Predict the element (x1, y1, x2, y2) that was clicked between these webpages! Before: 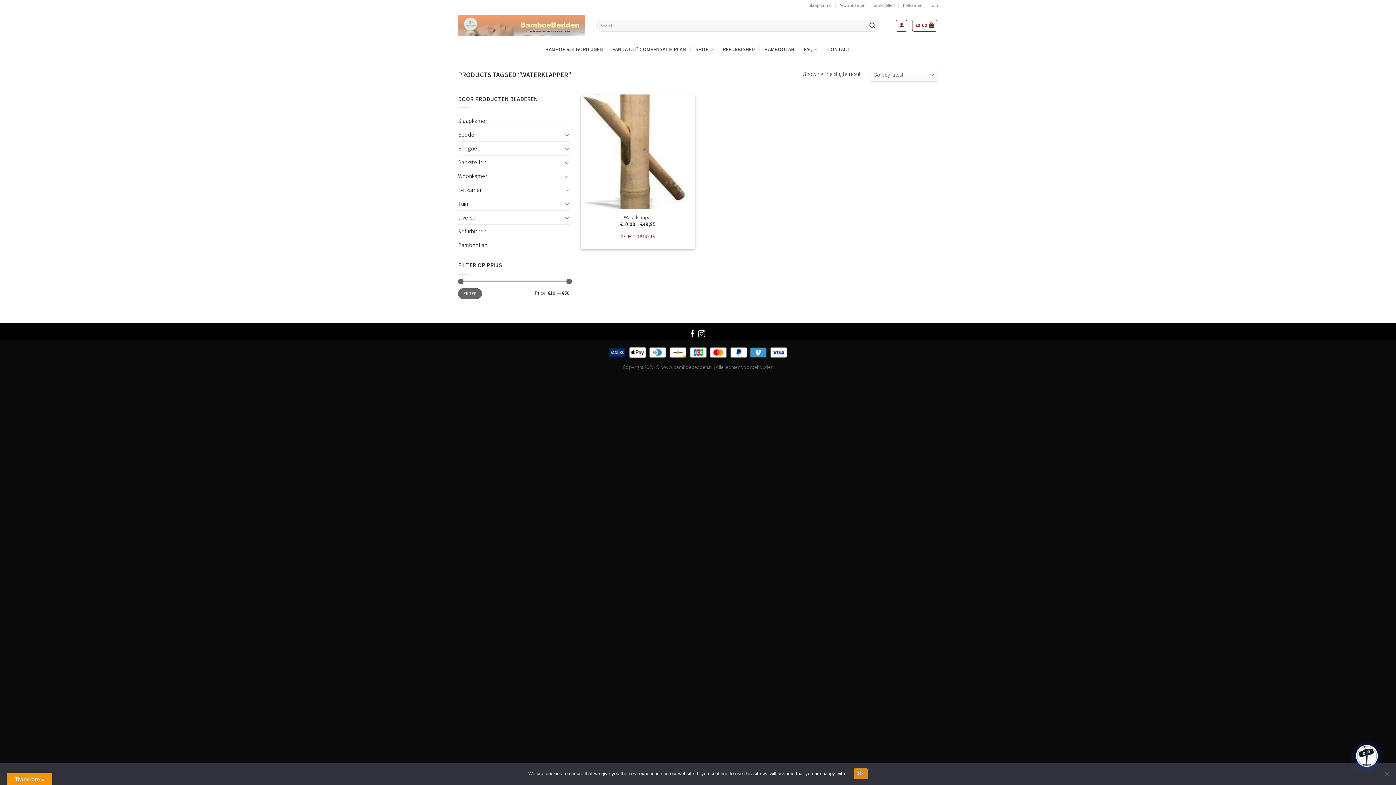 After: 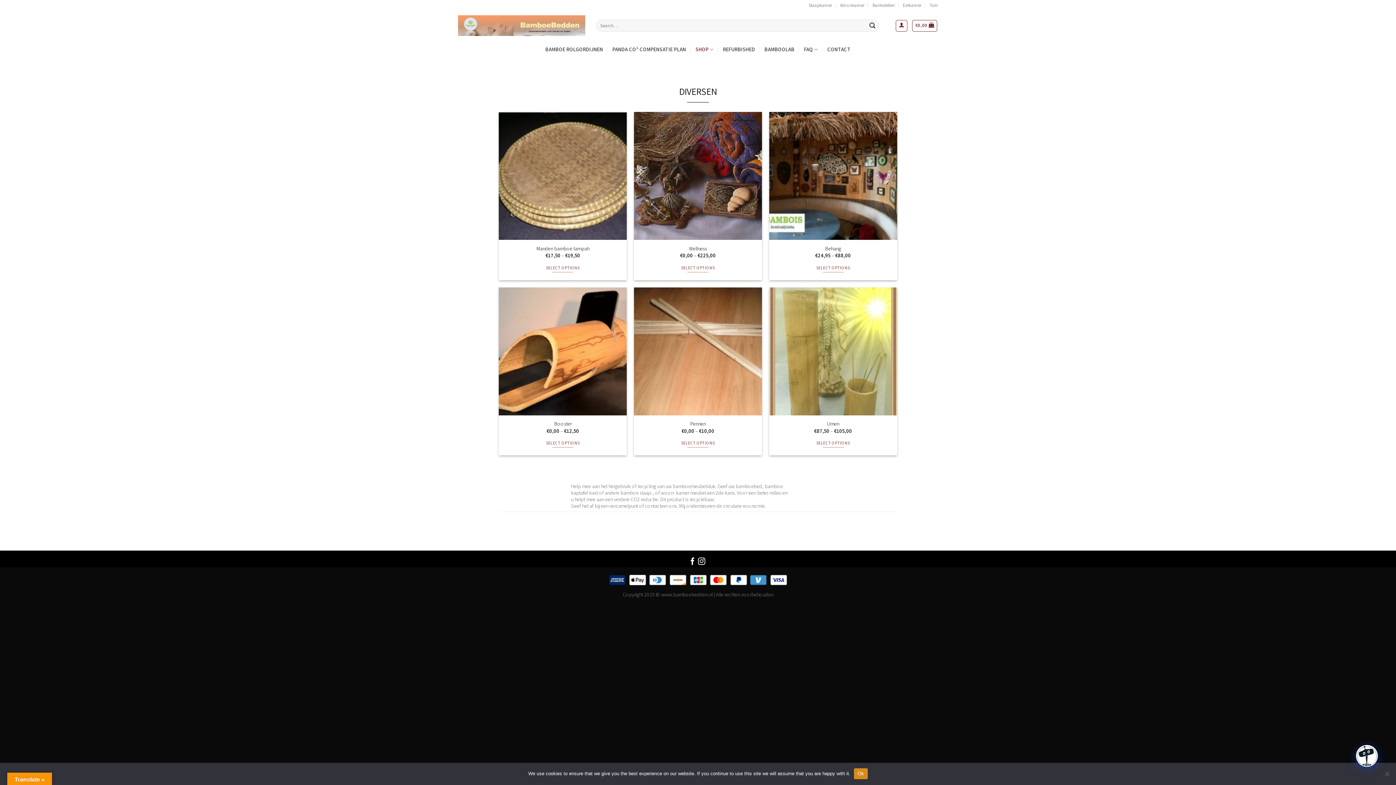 Action: label: Diversen bbox: (458, 211, 562, 224)